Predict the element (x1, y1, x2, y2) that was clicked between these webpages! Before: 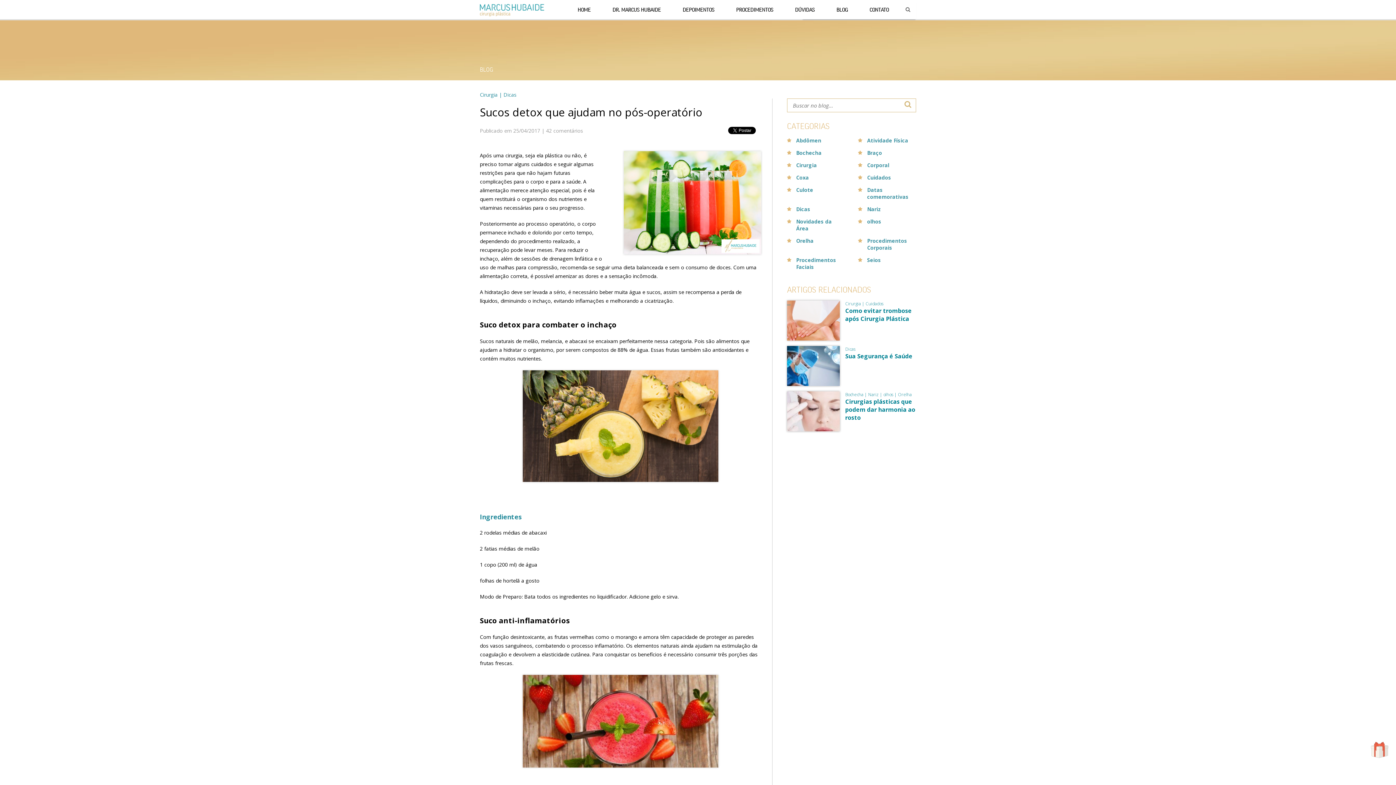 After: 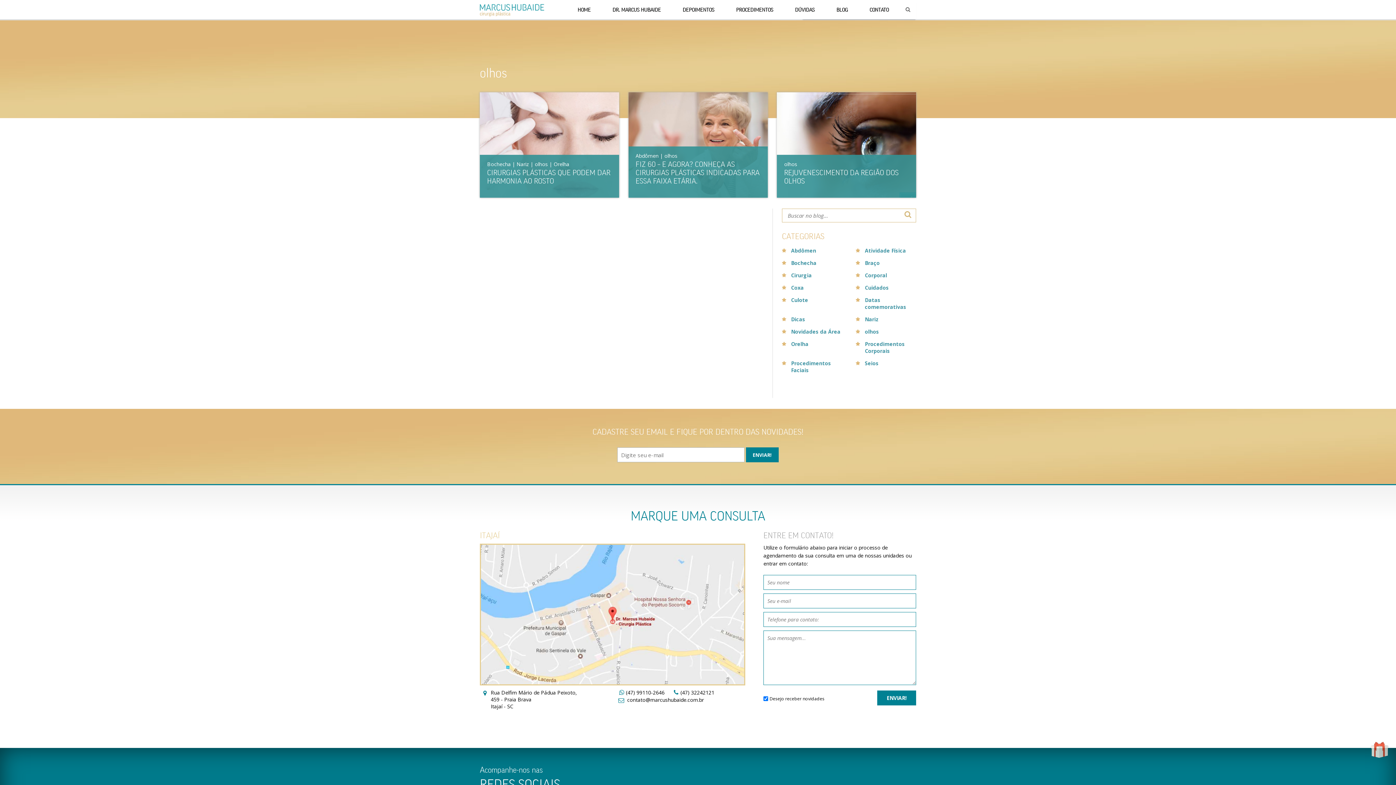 Action: label: olhos bbox: (858, 218, 916, 225)